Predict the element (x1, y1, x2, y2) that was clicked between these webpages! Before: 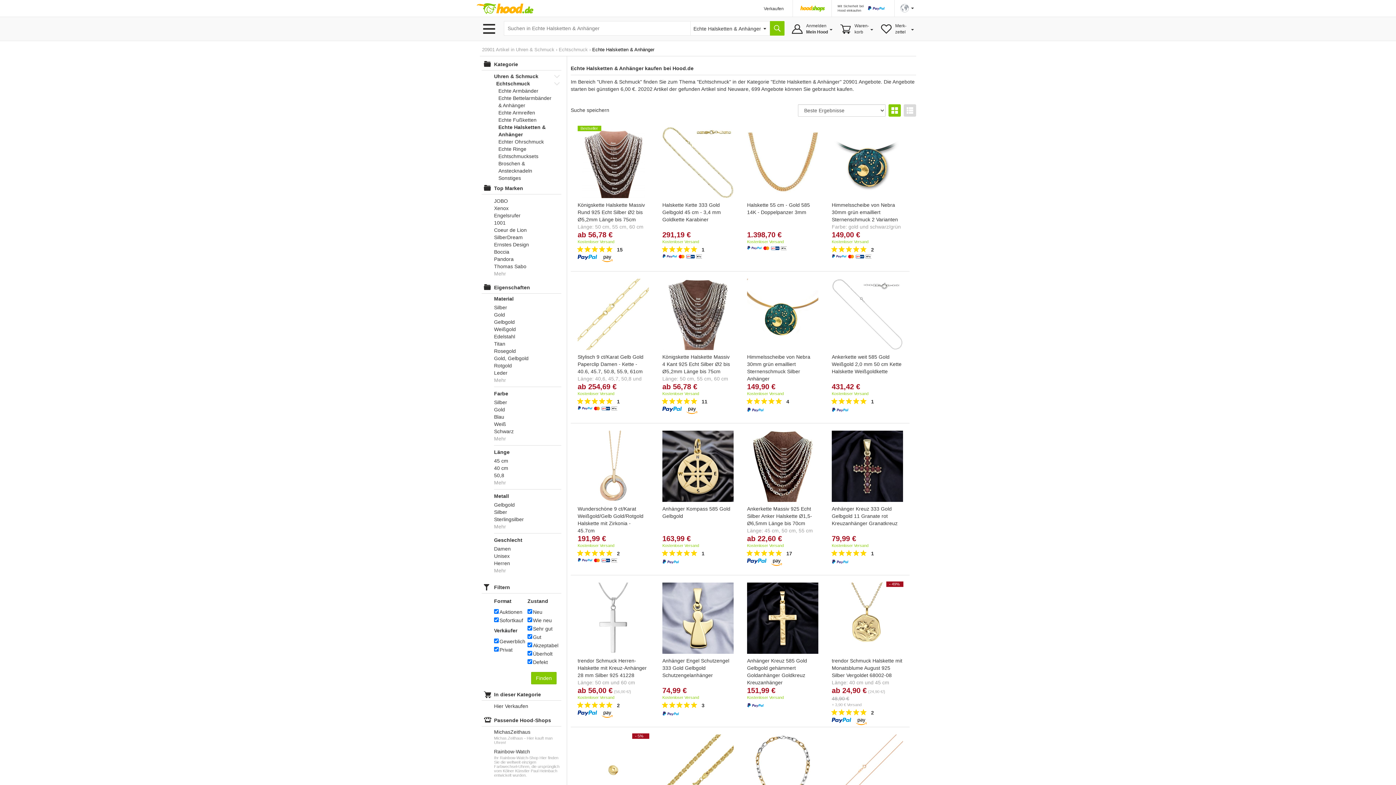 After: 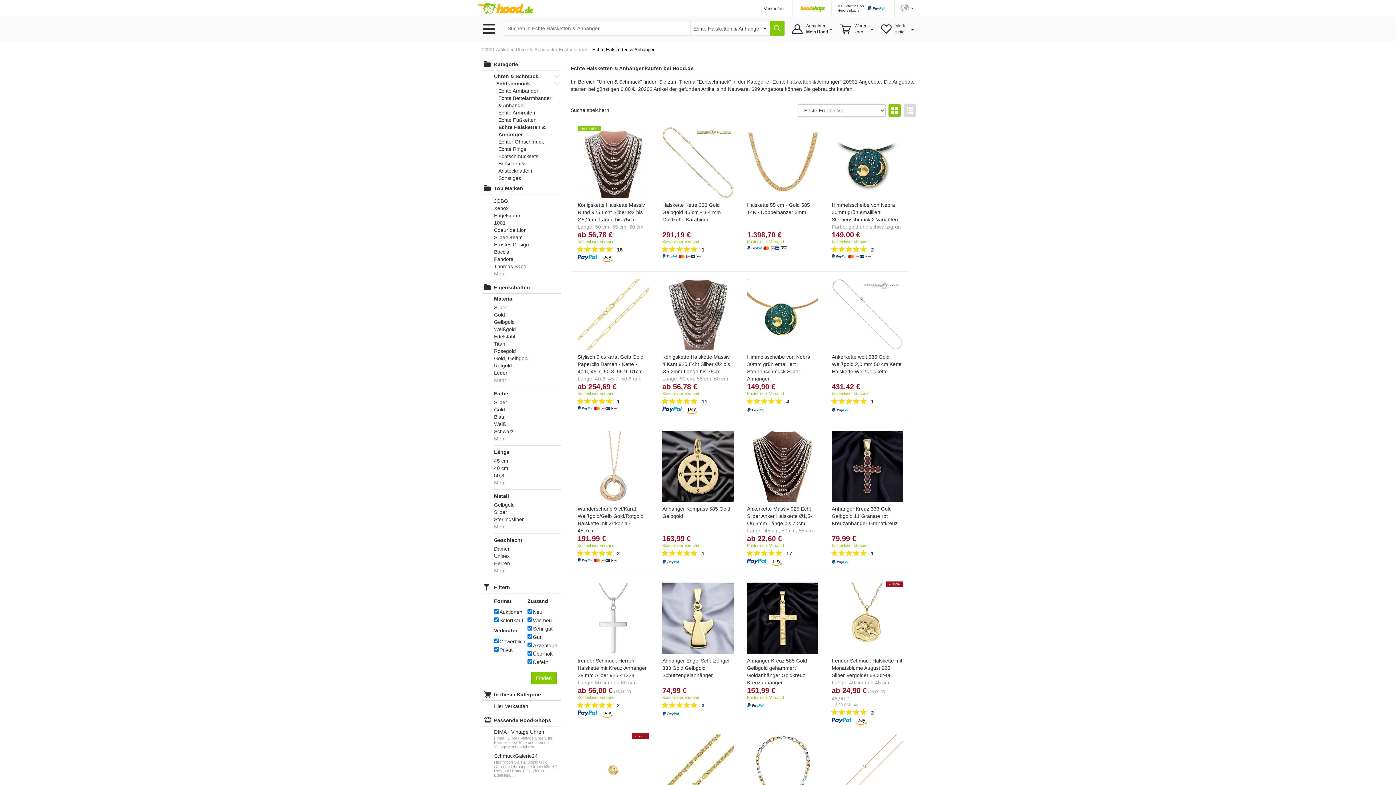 Action: bbox: (531, 672, 556, 684) label: Finden